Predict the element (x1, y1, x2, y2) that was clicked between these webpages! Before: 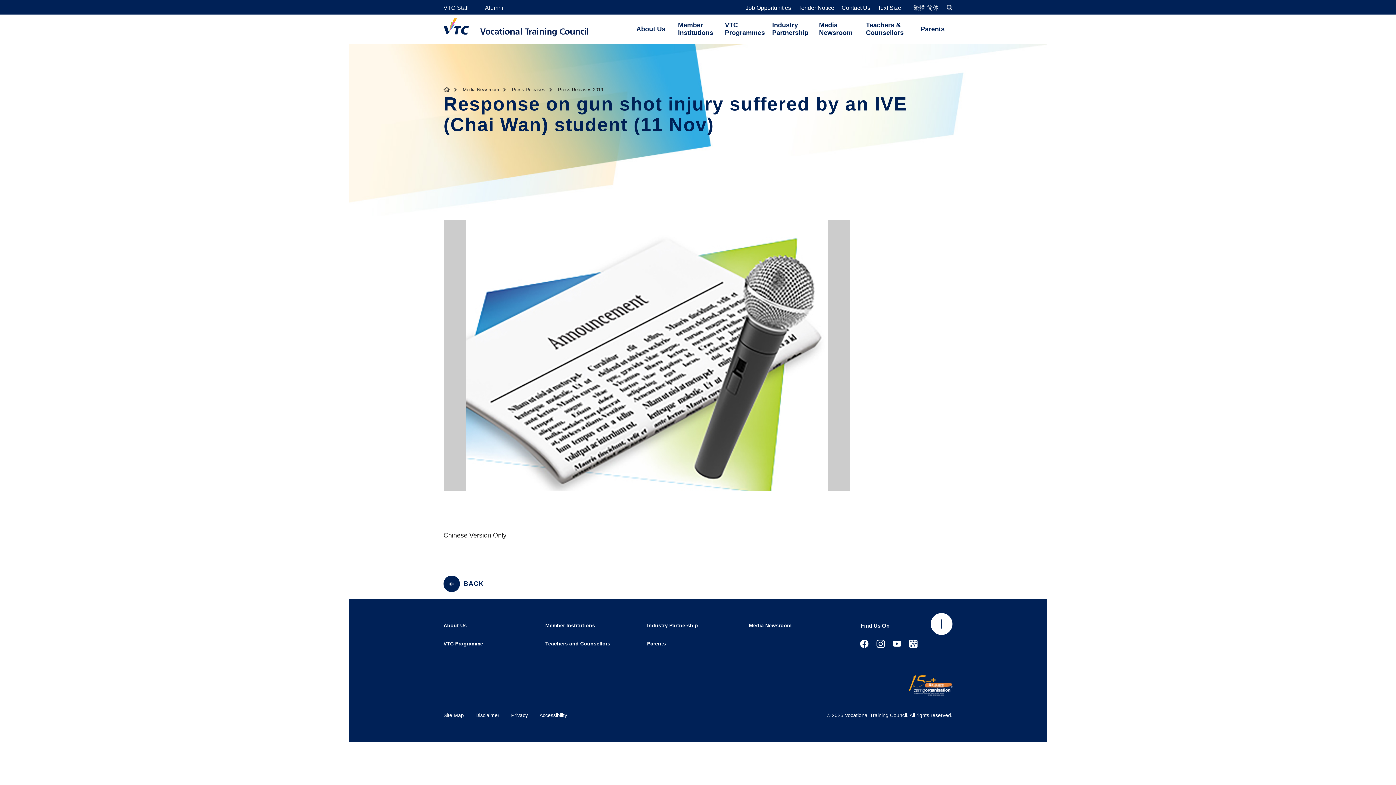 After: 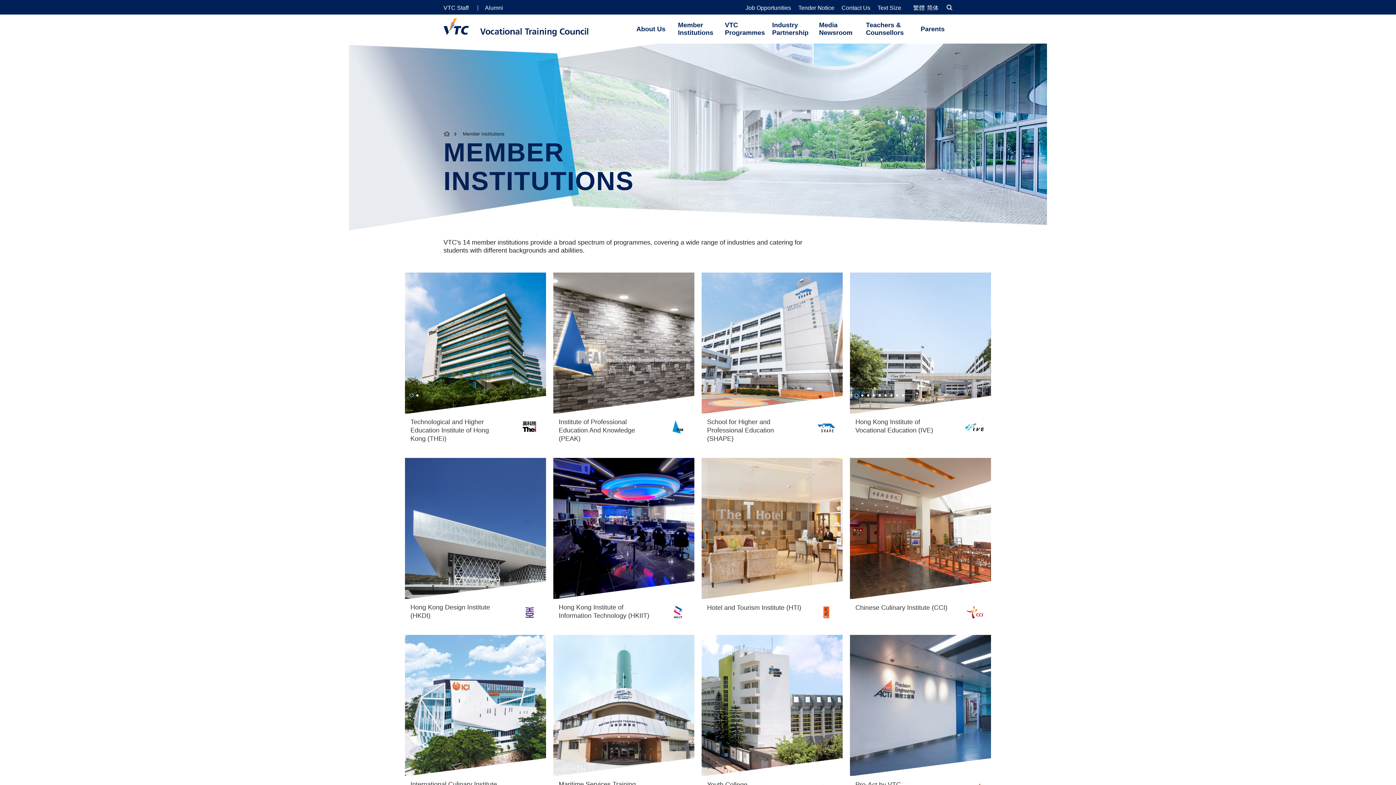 Action: label: Member Institutions bbox: (678, 14, 717, 43)